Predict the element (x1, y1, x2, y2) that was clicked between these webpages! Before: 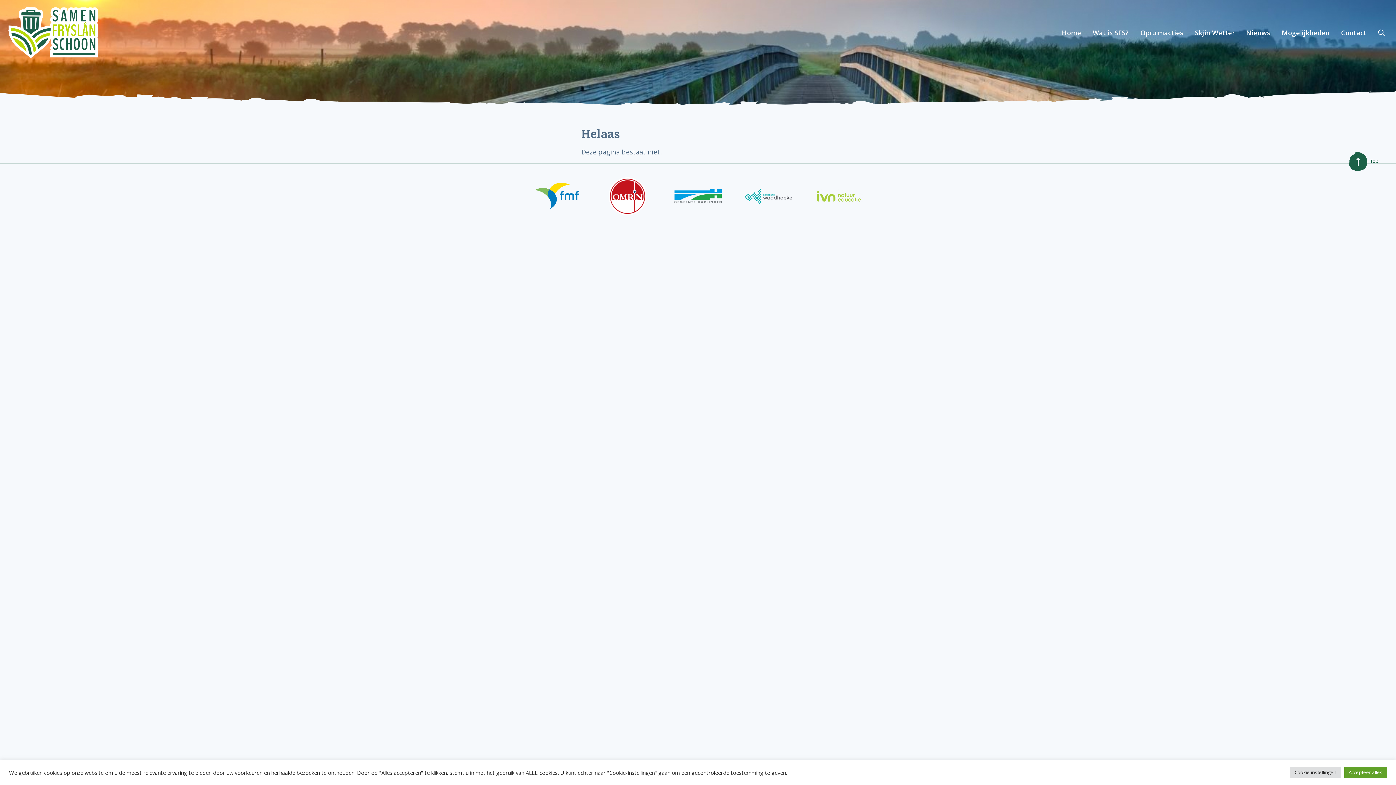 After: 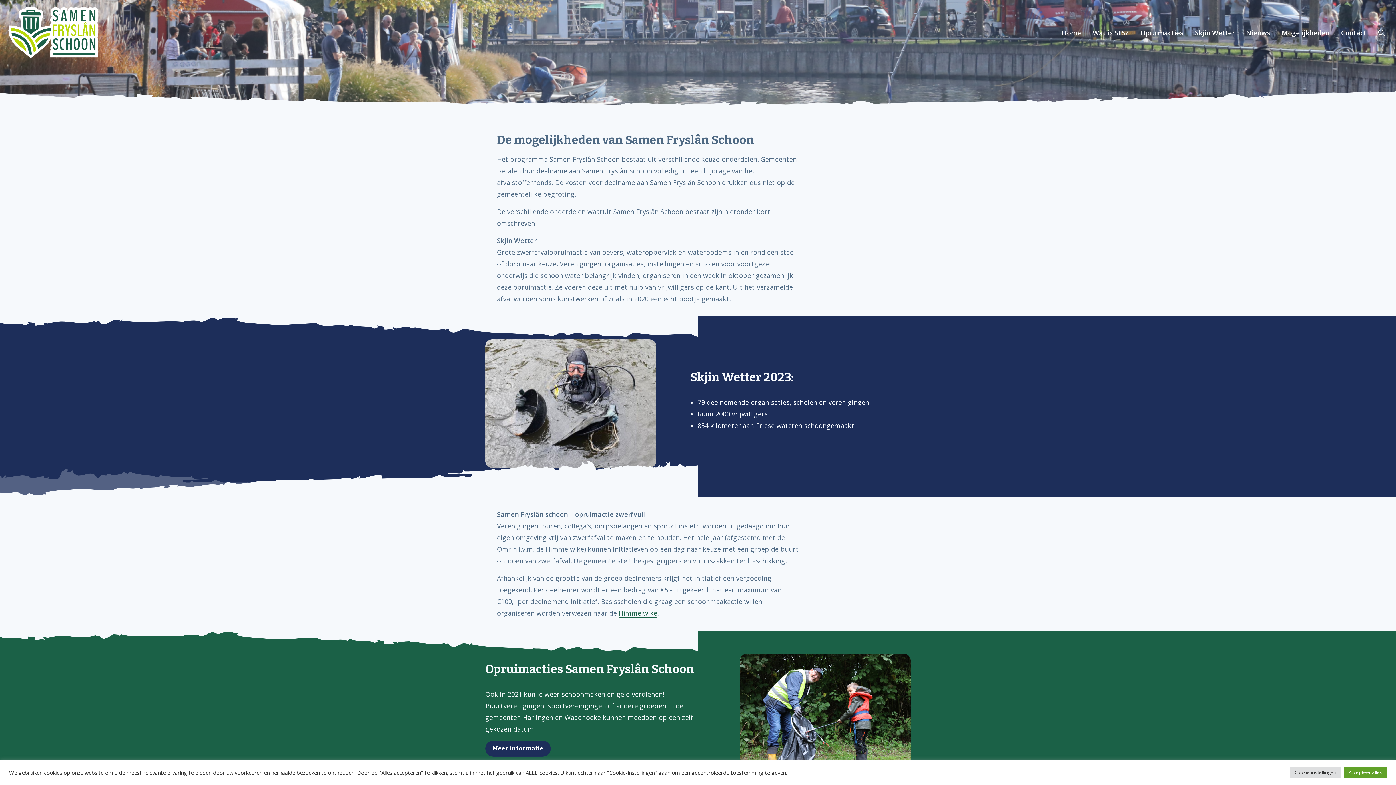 Action: label: Mogelijkheden bbox: (1276, 25, 1335, 40)